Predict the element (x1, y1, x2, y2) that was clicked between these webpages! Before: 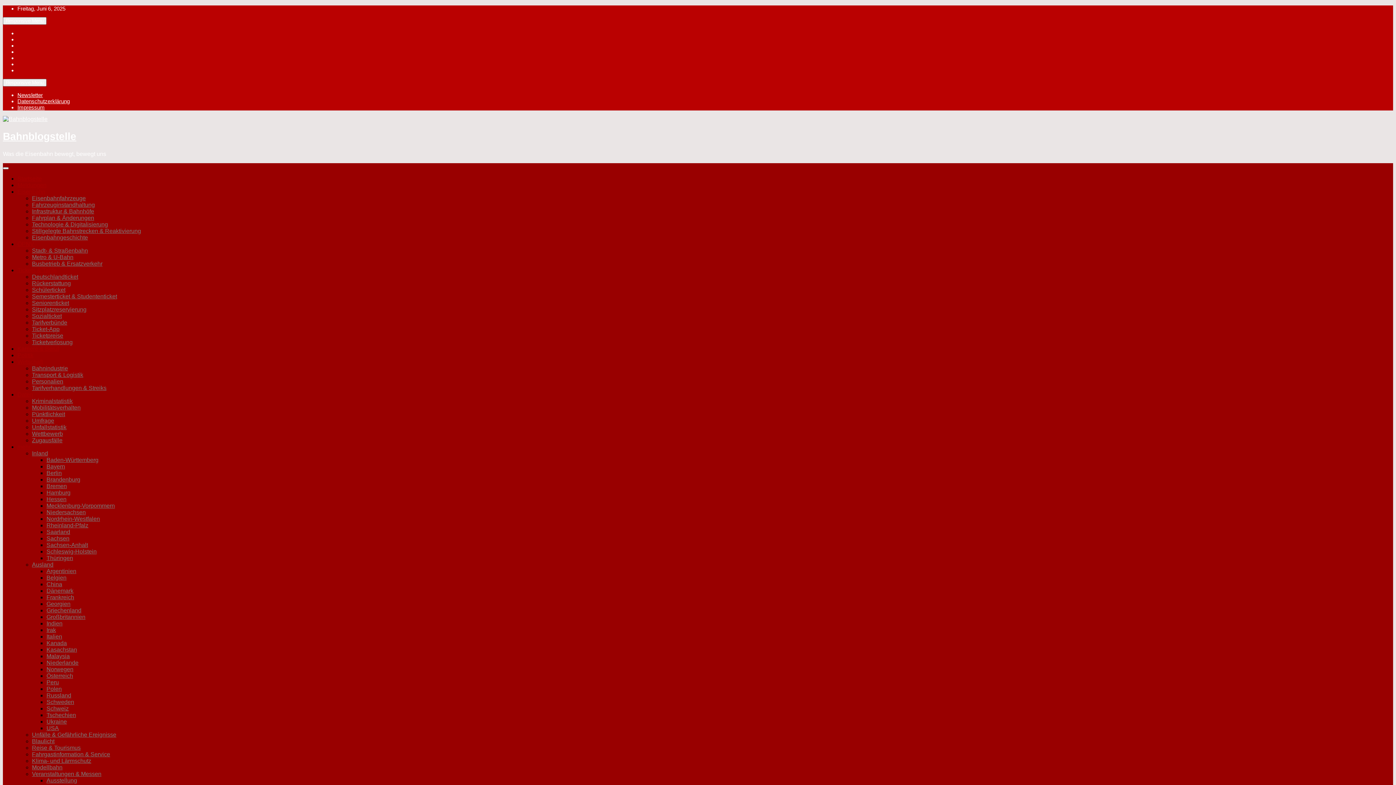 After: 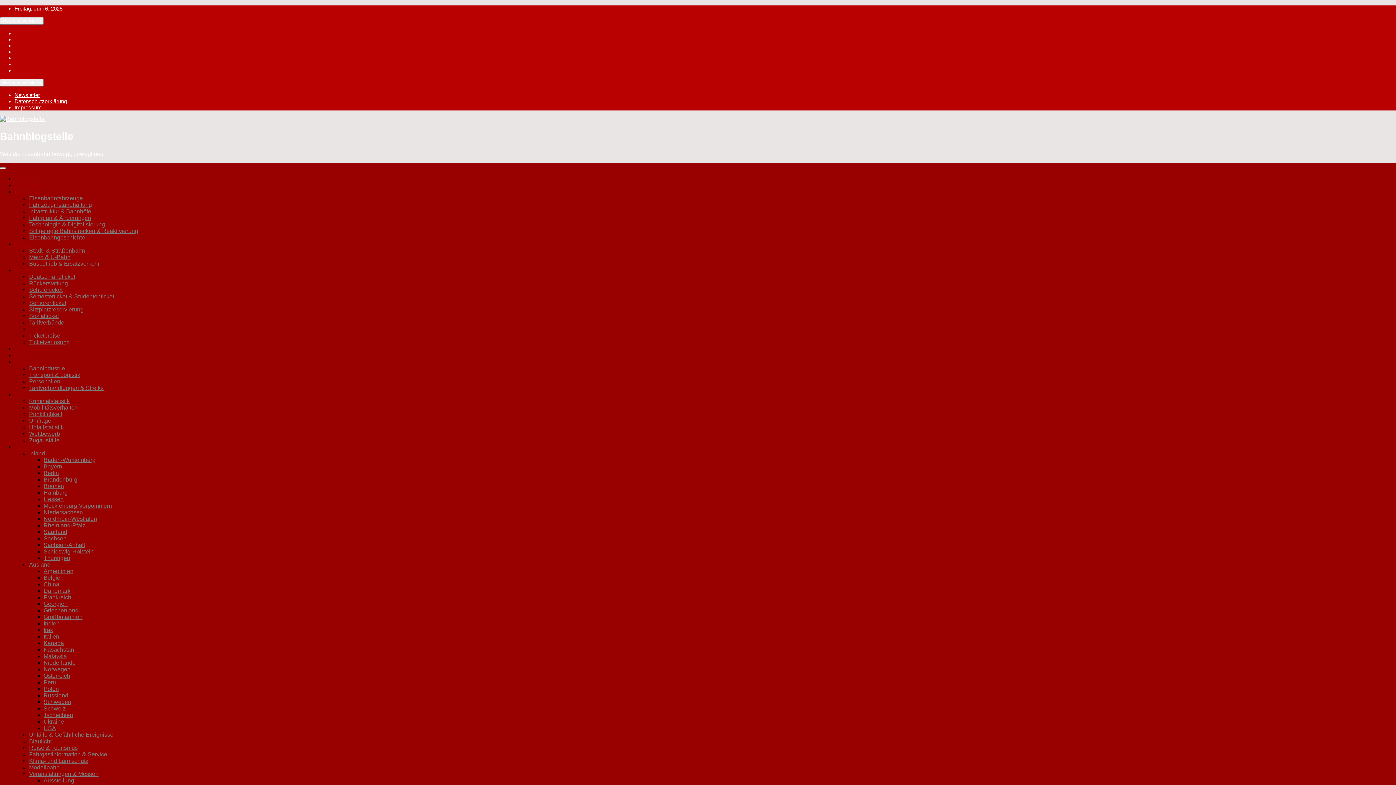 Action: label: Ticket-App bbox: (32, 326, 59, 332)